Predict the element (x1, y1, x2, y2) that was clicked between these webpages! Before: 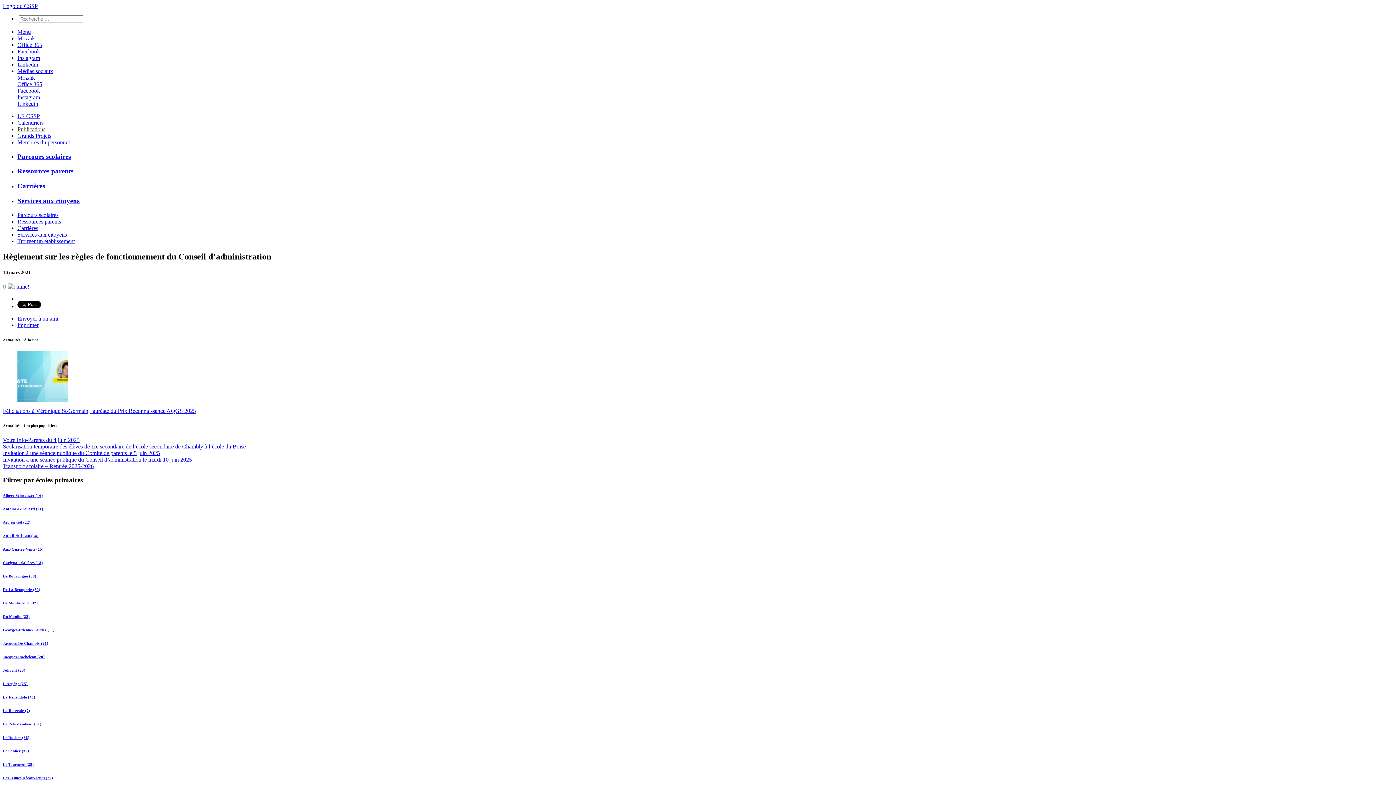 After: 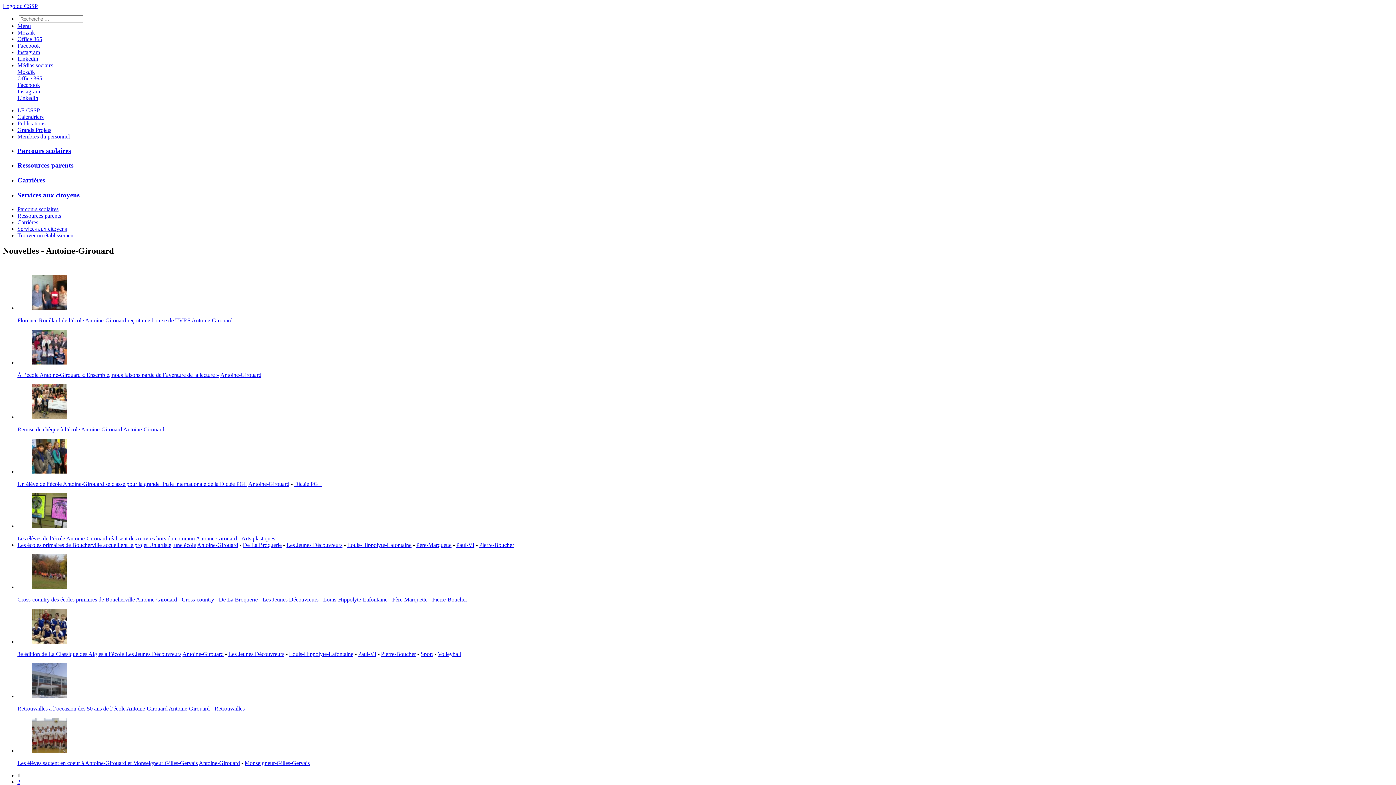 Action: label: Antoine-Girouard (21) bbox: (2, 507, 43, 511)